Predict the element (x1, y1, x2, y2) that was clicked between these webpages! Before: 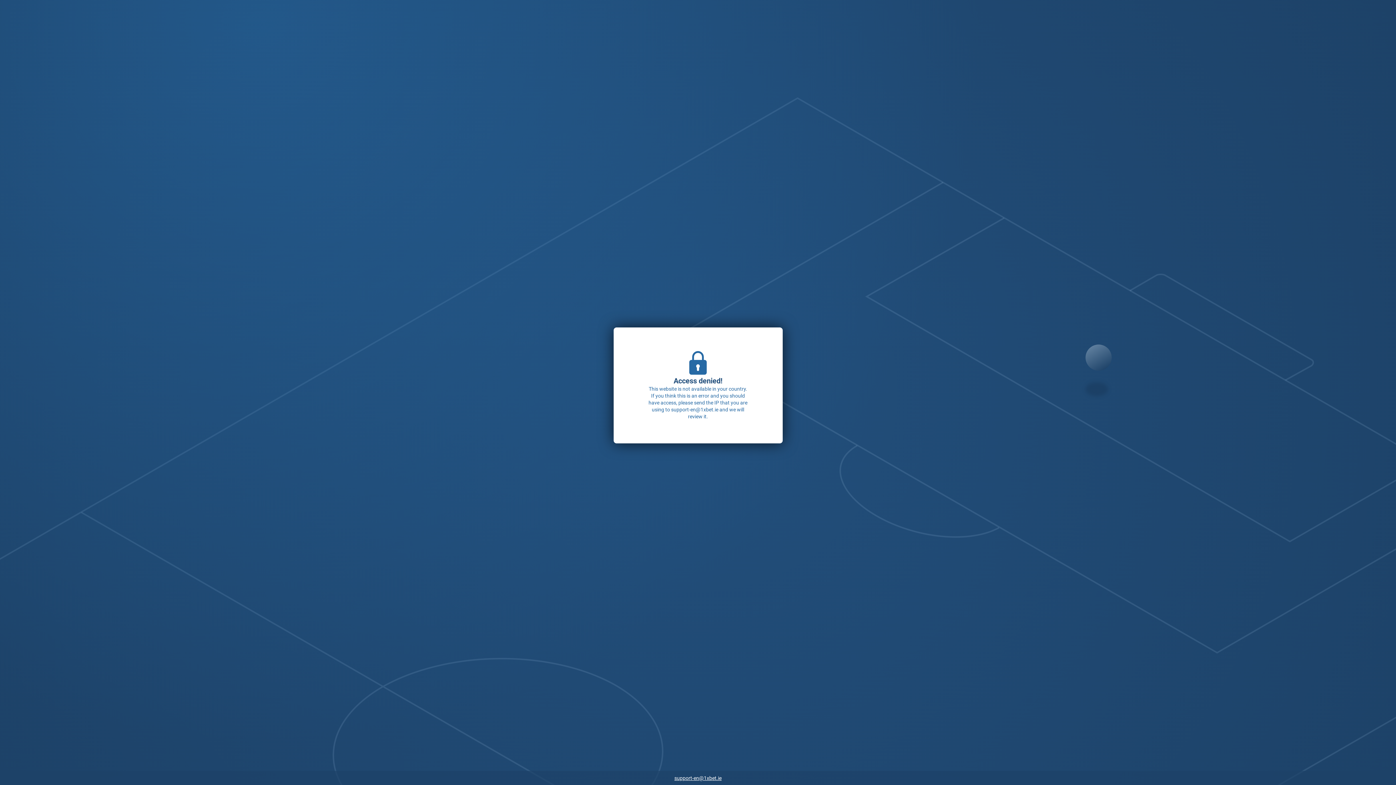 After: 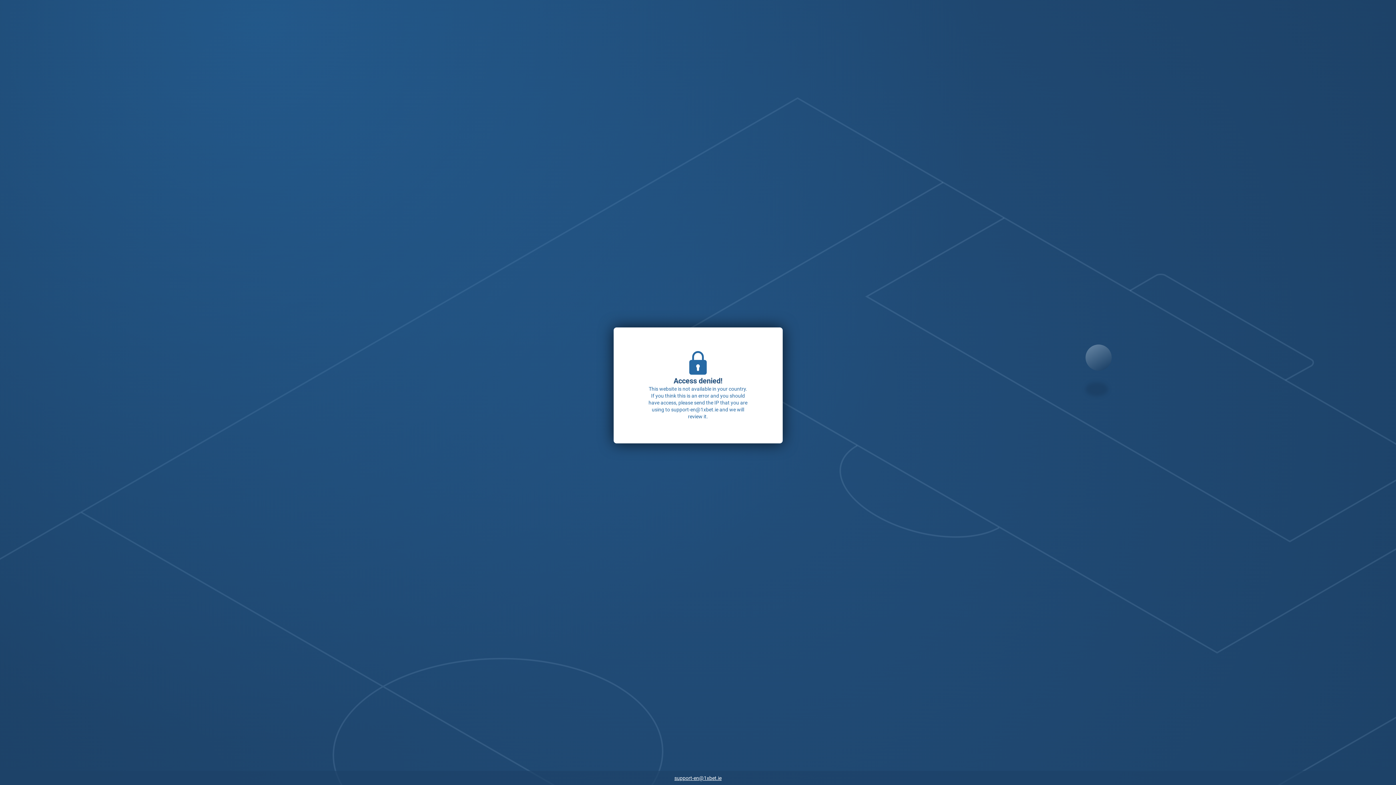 Action: bbox: (671, 406, 718, 412) label: support-en@1xbet.ie